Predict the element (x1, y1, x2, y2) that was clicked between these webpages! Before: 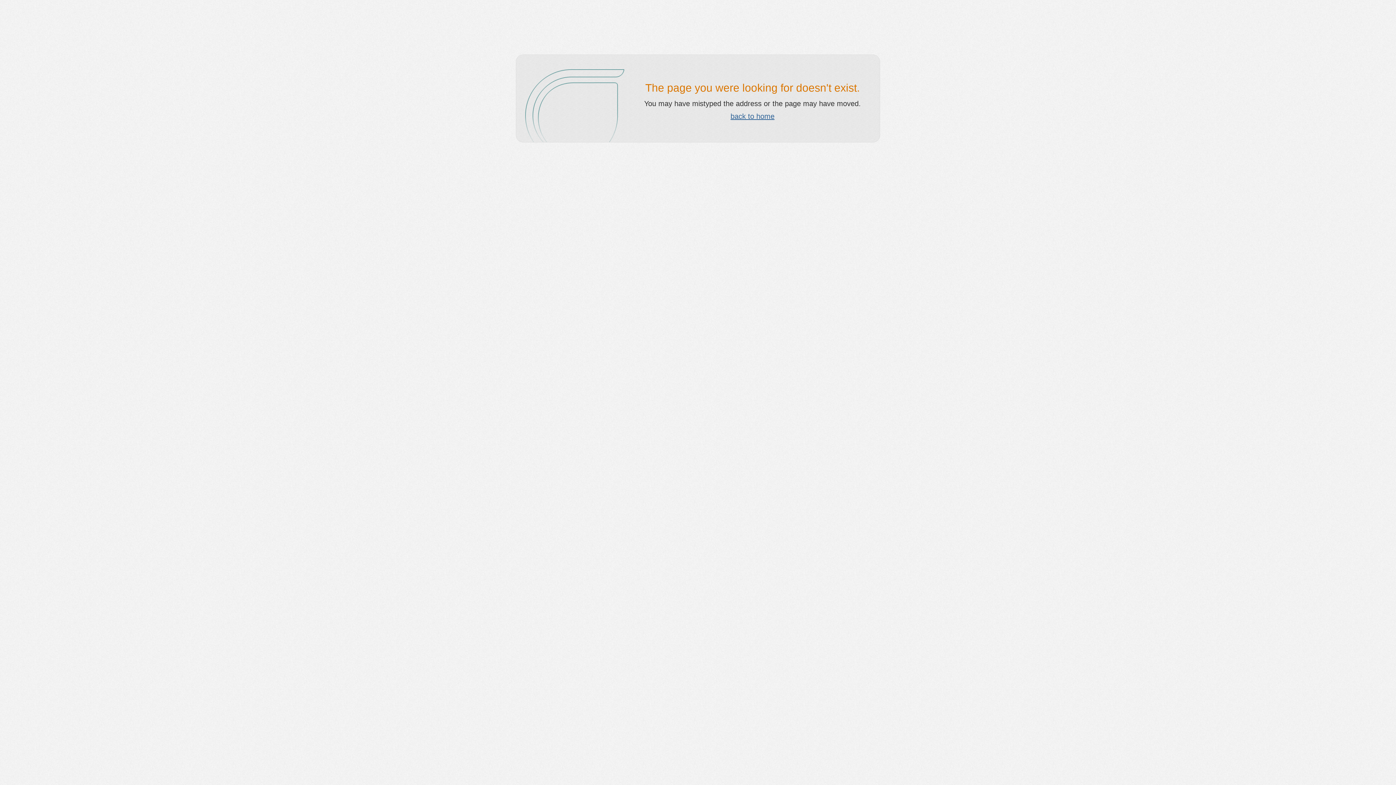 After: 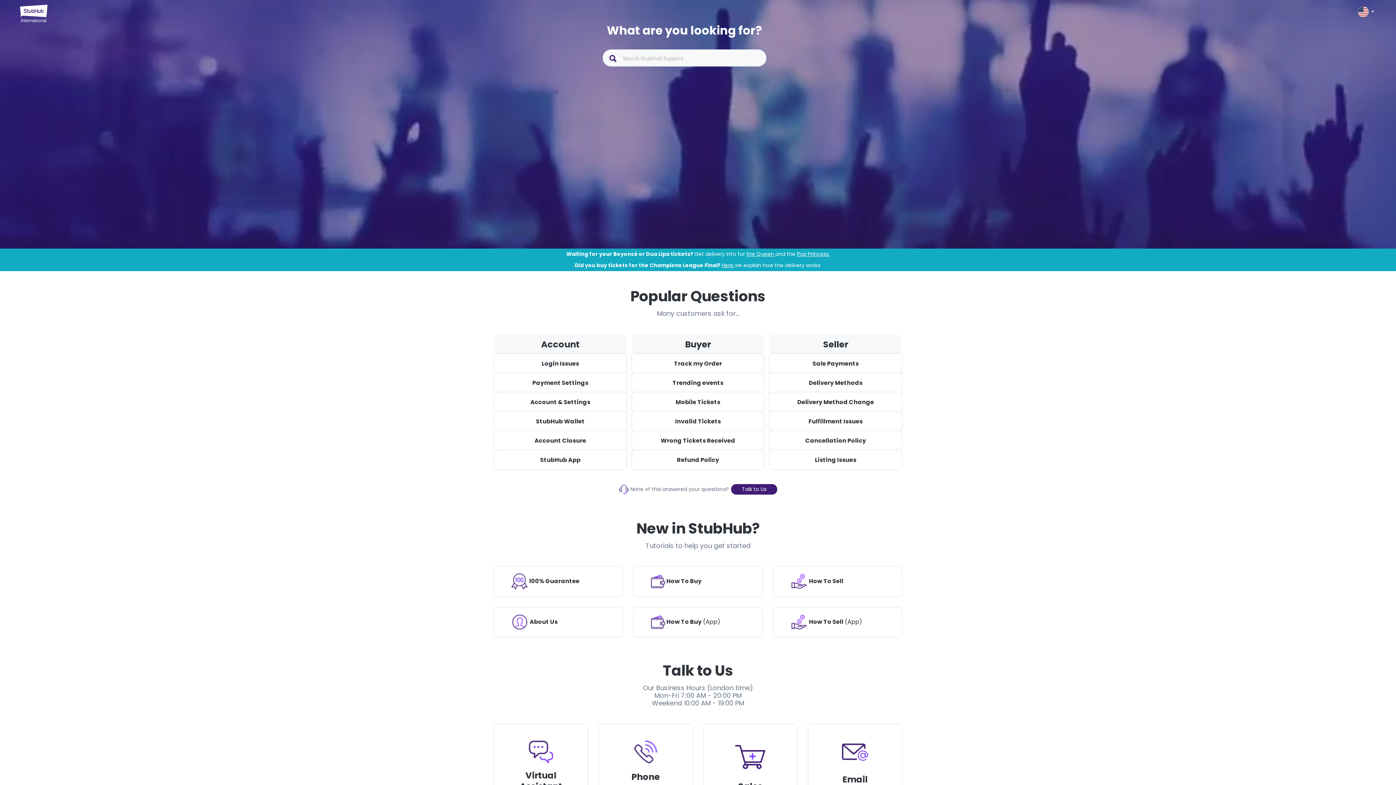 Action: bbox: (730, 112, 774, 120) label: back to home